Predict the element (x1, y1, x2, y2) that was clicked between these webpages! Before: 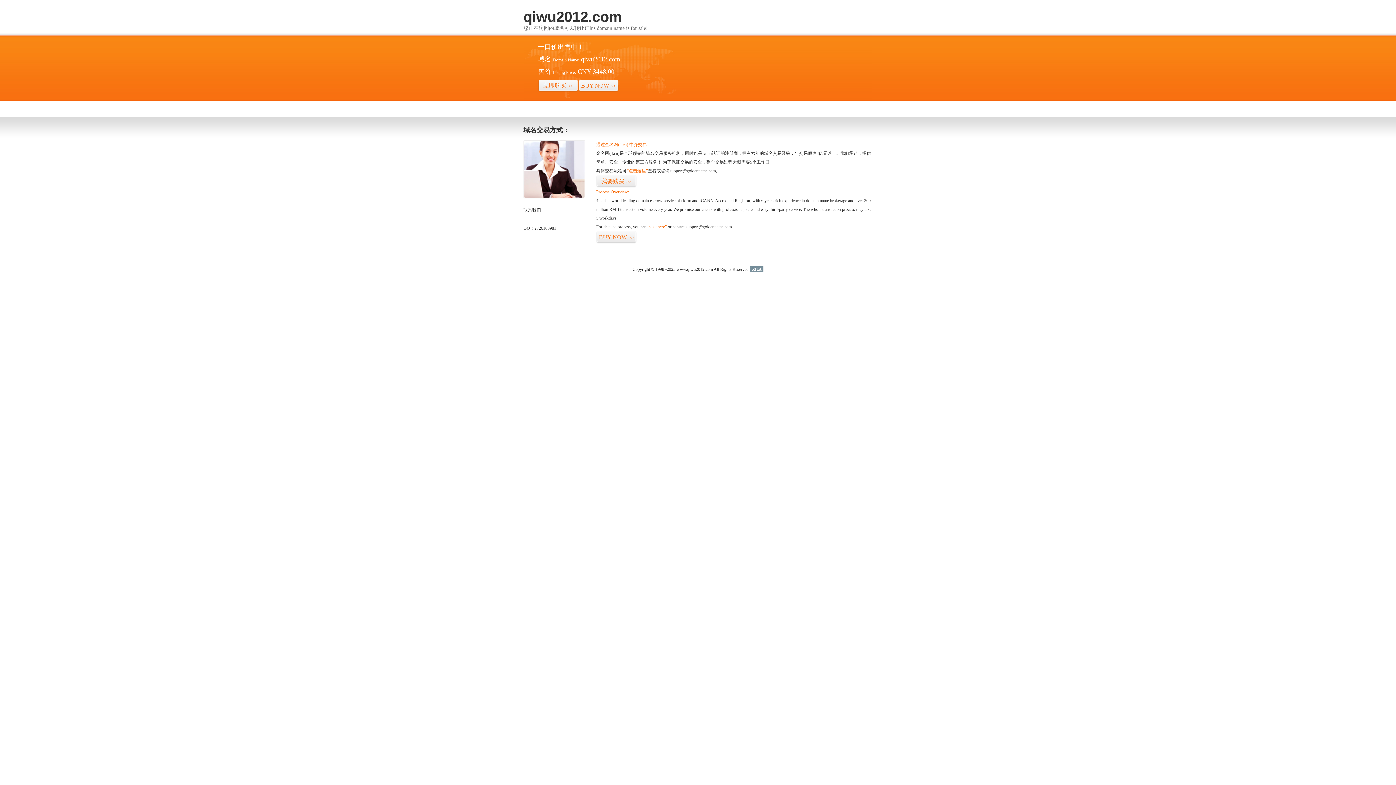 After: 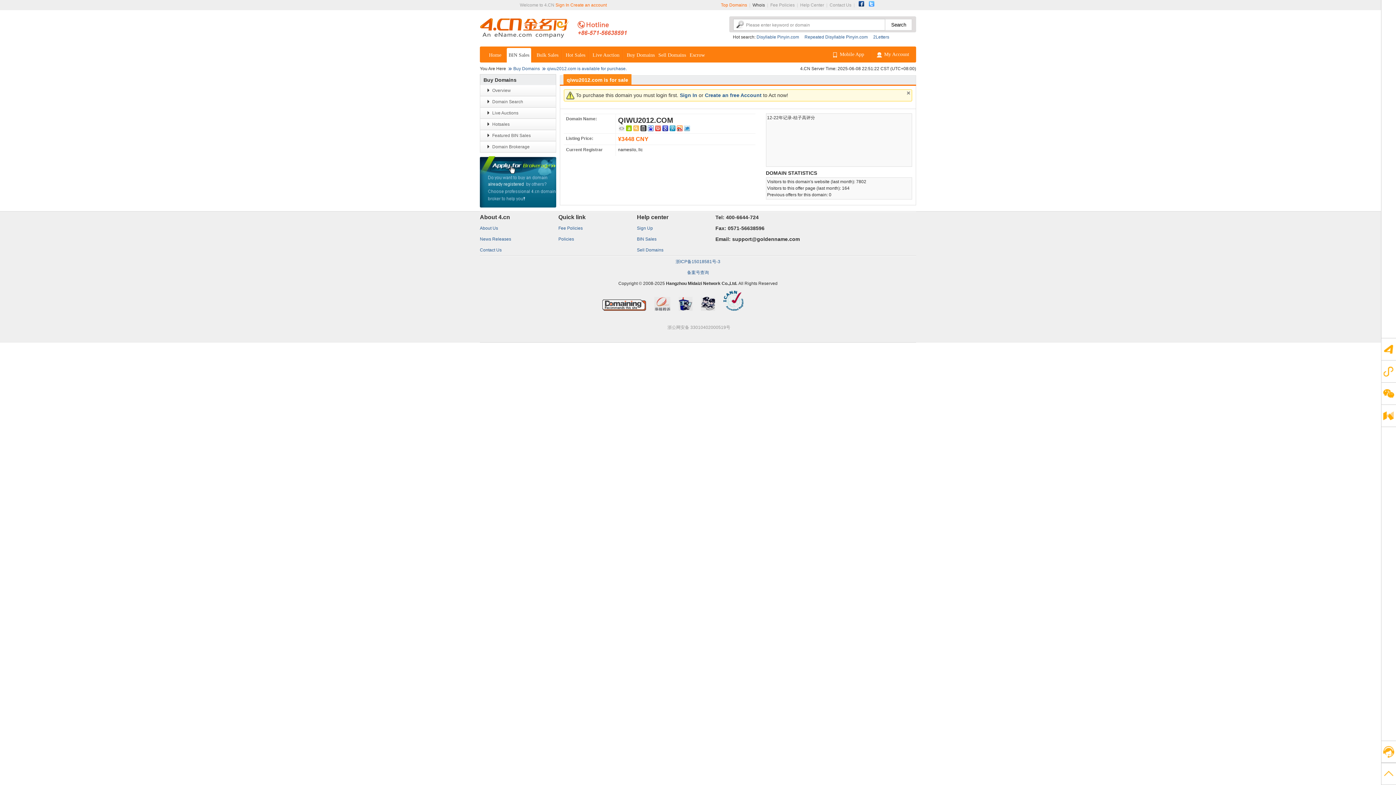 Action: label: 立即购买>> bbox: (538, 79, 578, 92)